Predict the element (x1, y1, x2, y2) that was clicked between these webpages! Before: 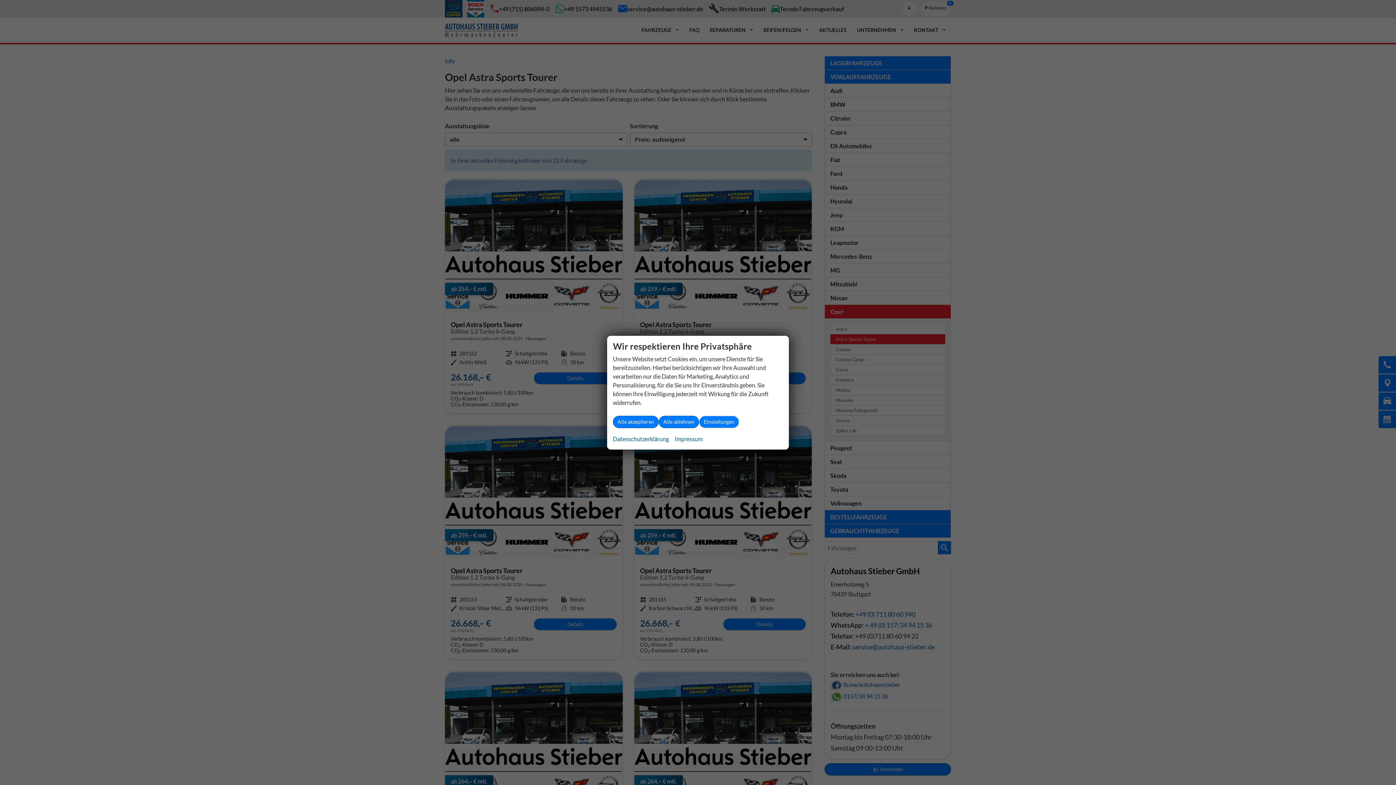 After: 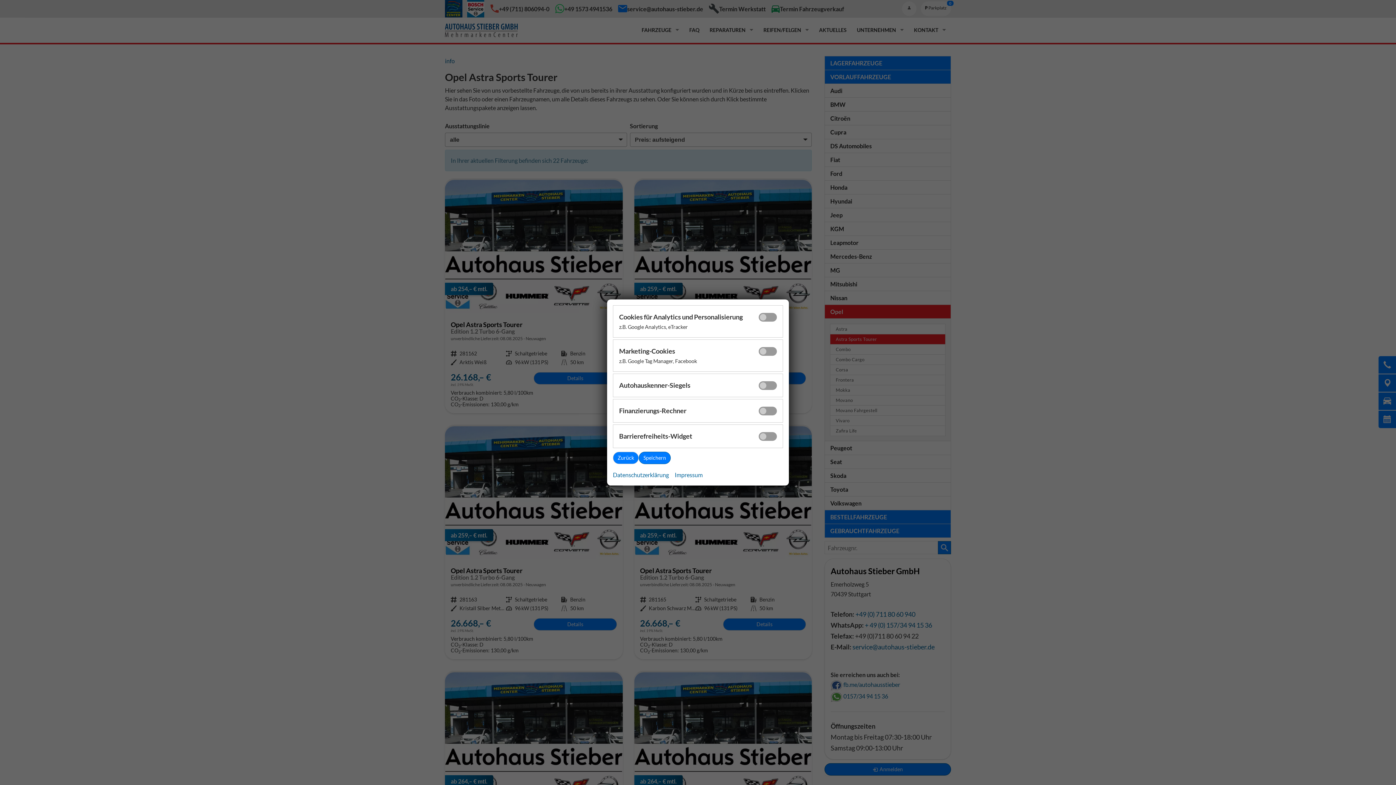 Action: bbox: (699, 415, 739, 428) label: Einstellungen